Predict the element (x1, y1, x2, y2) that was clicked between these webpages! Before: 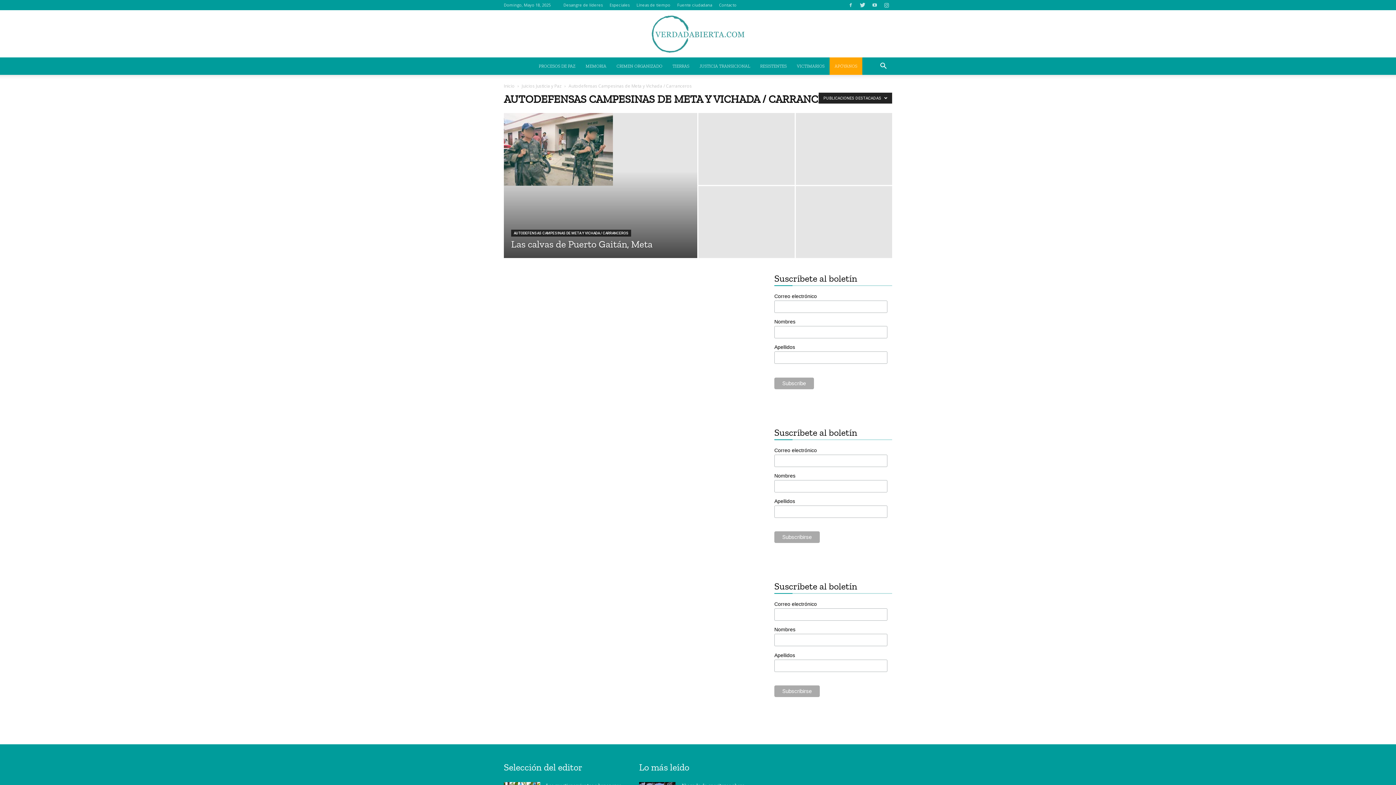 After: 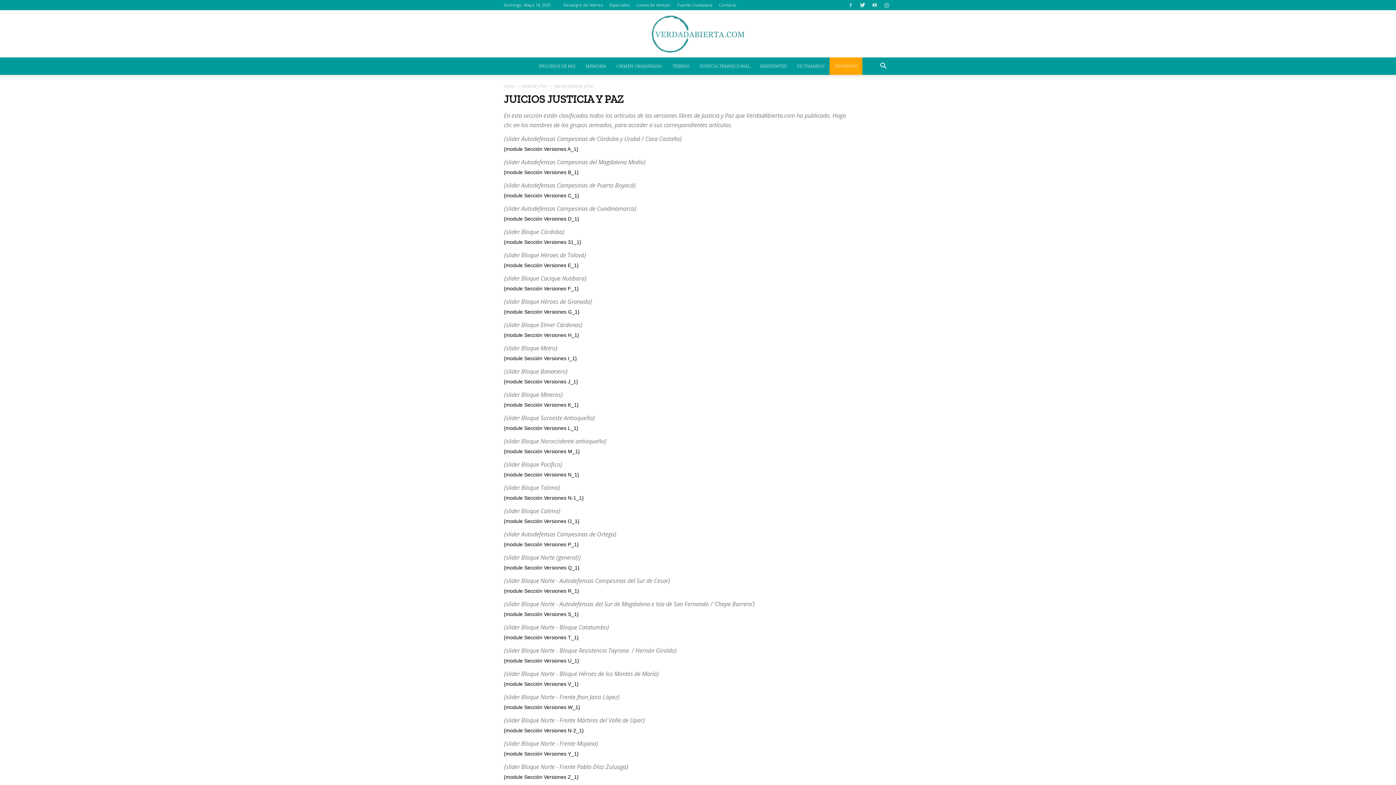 Action: bbox: (521, 82, 561, 89) label: Juicios Justicia y Paz